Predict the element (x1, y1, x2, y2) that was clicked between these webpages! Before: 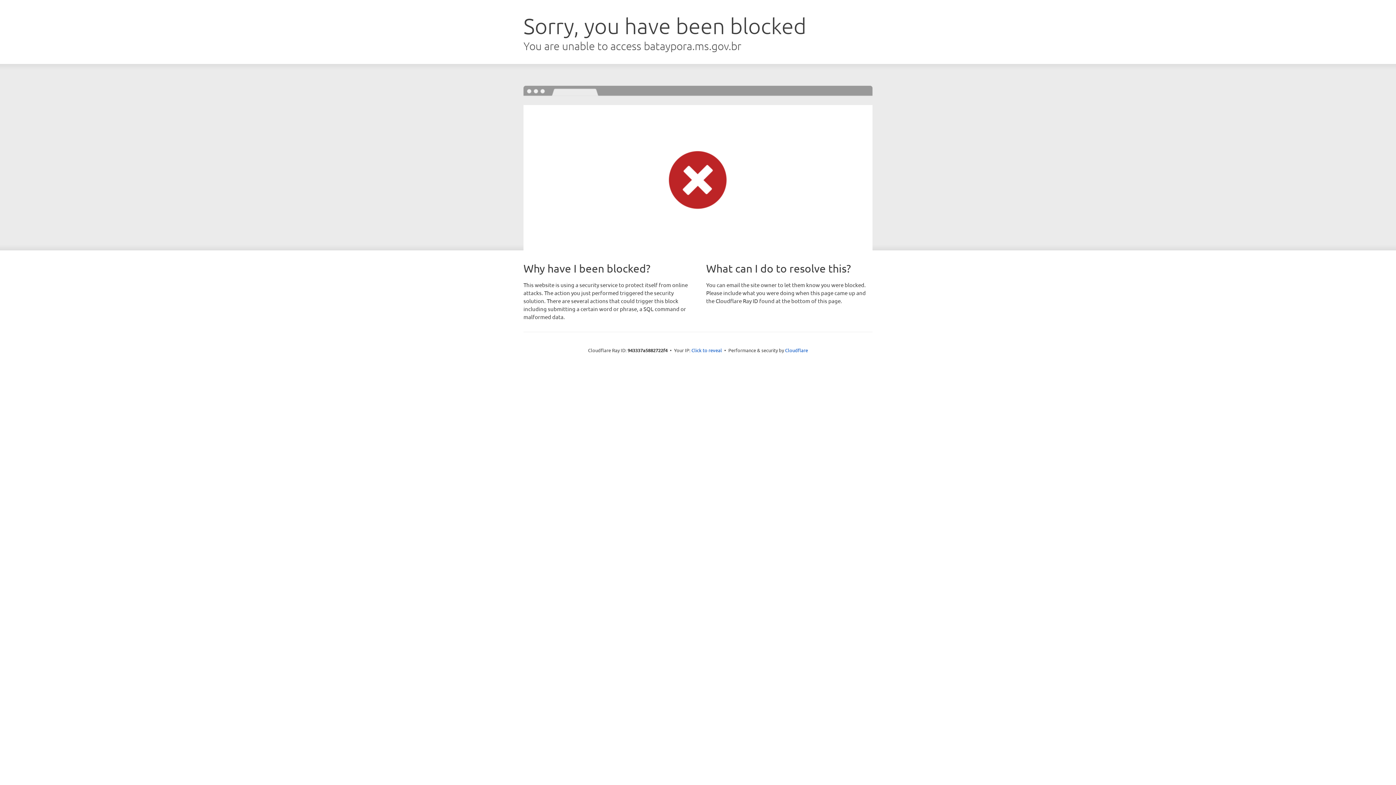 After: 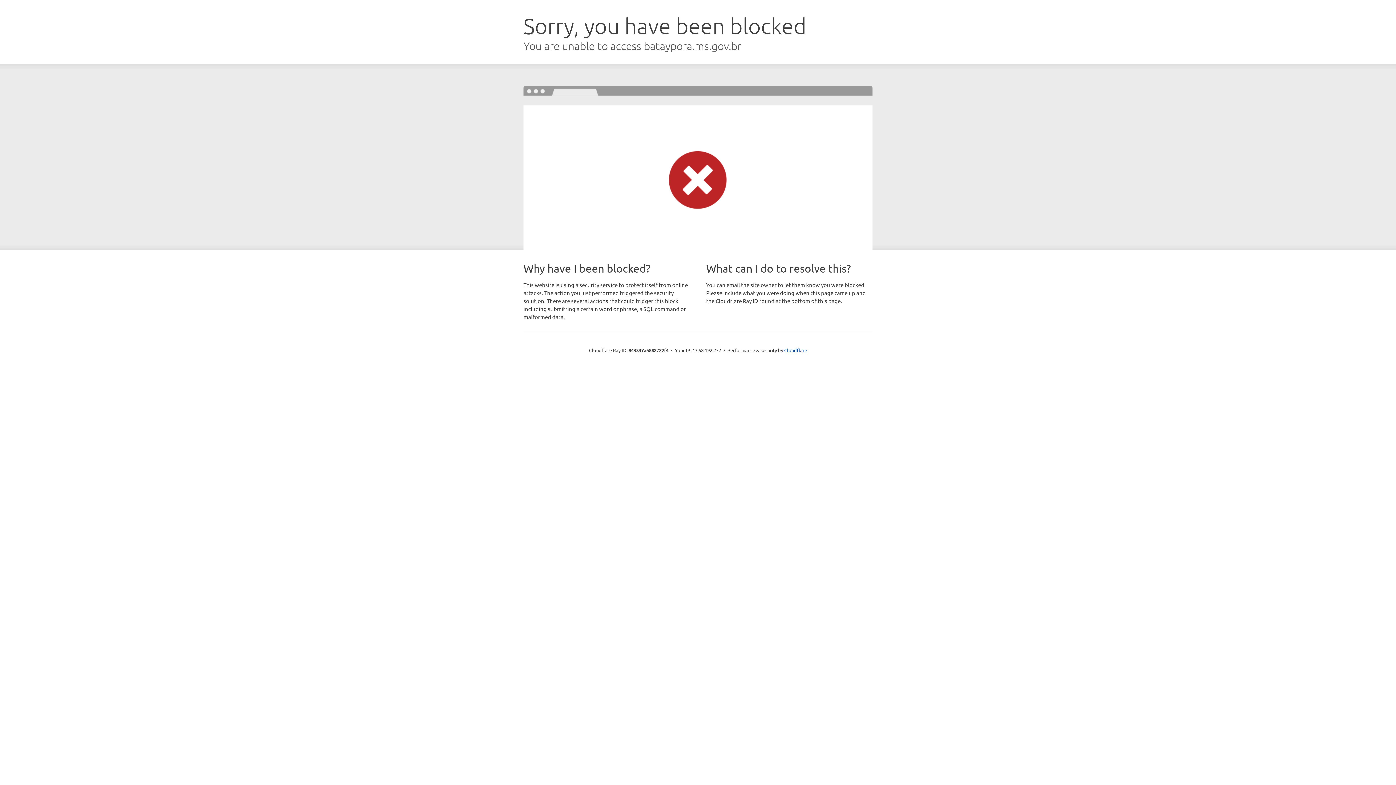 Action: bbox: (691, 346, 722, 353) label: Click to reveal